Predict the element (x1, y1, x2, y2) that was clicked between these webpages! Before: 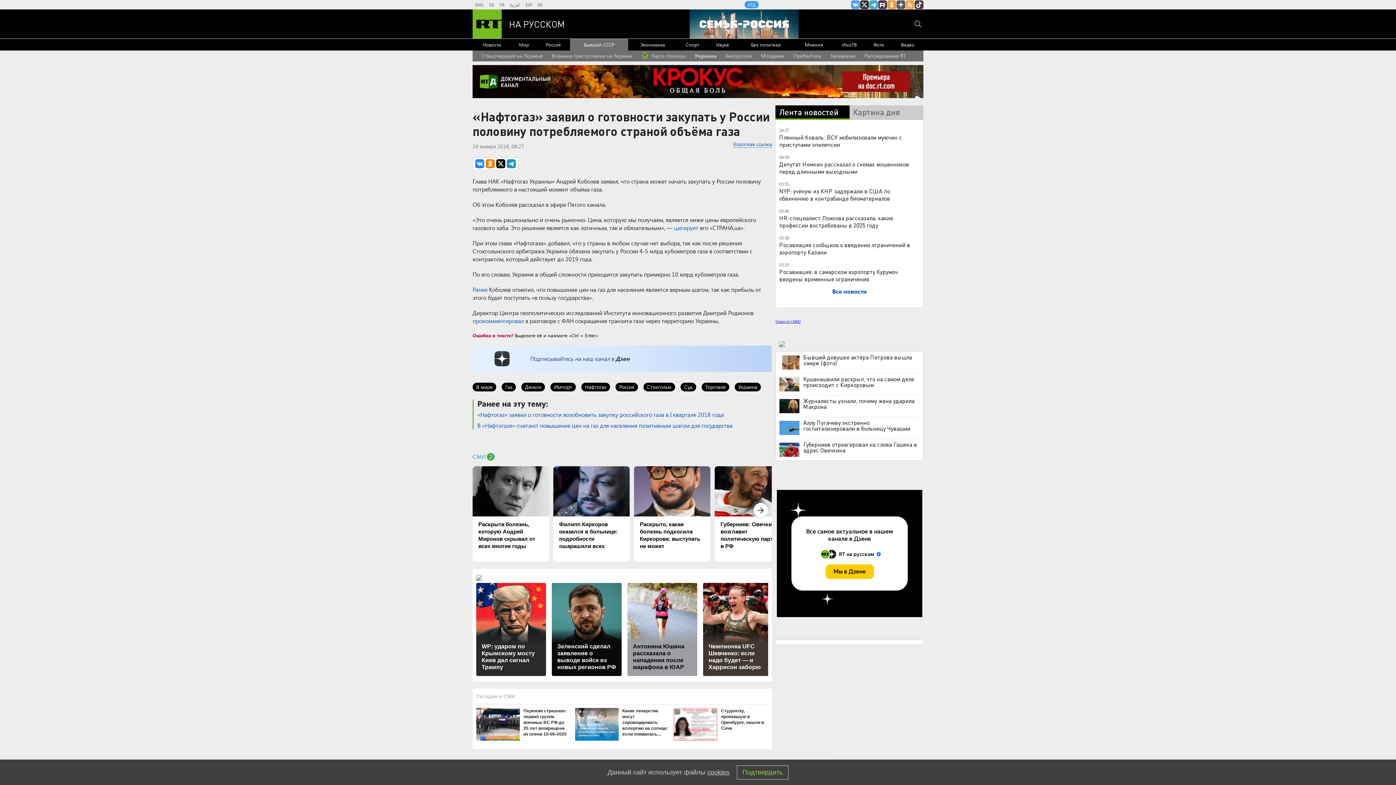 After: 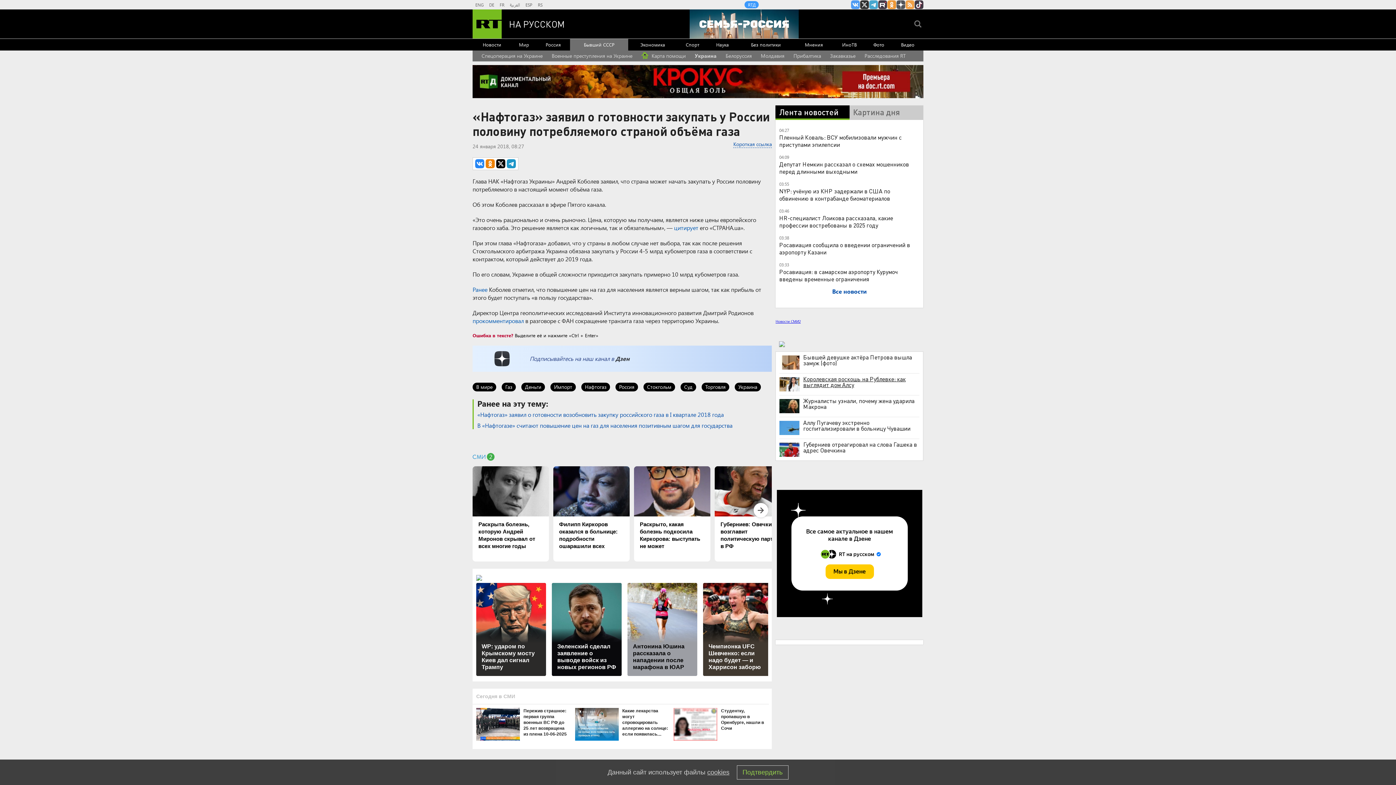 Action: label: Кушанашвили раскрыл, что на самом деле происходит с Киркоровым bbox: (779, 376, 919, 387)